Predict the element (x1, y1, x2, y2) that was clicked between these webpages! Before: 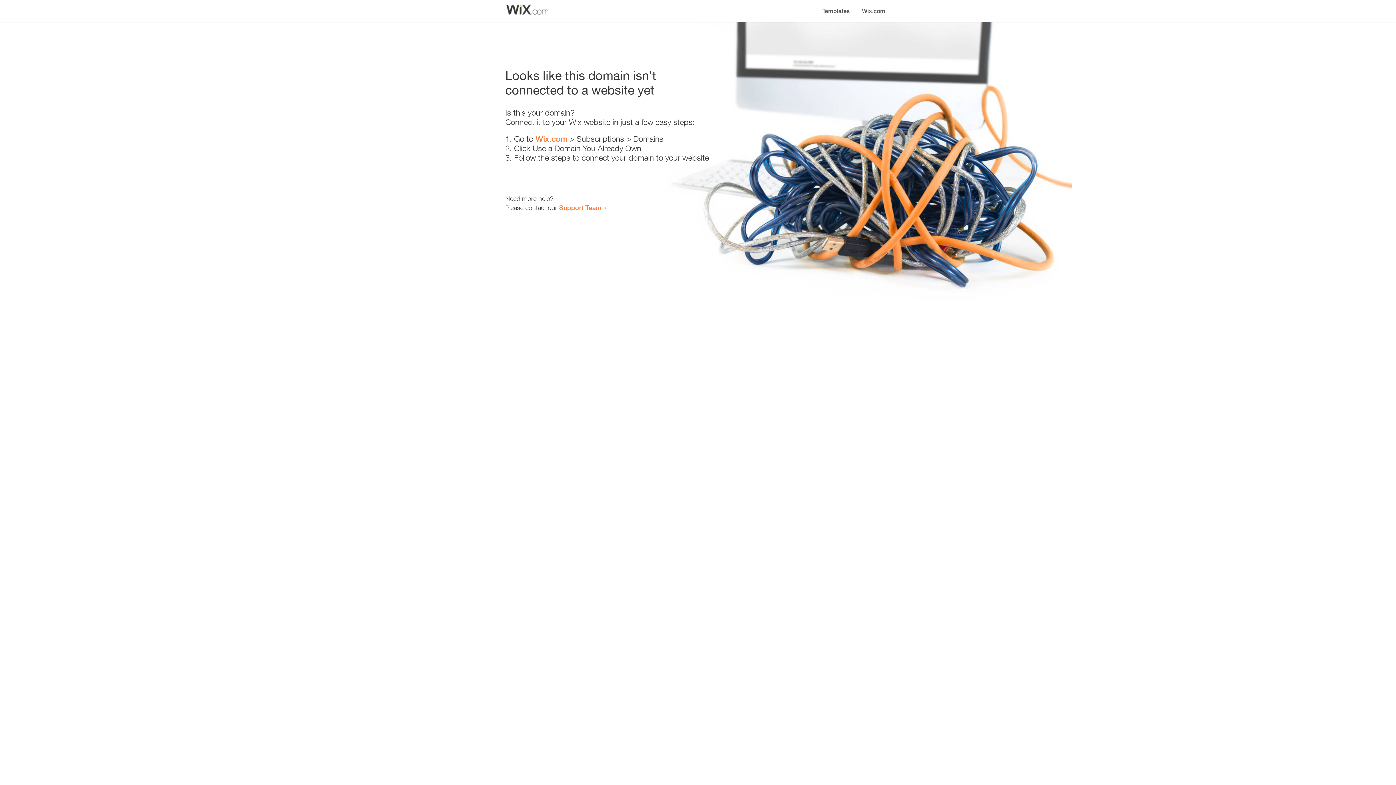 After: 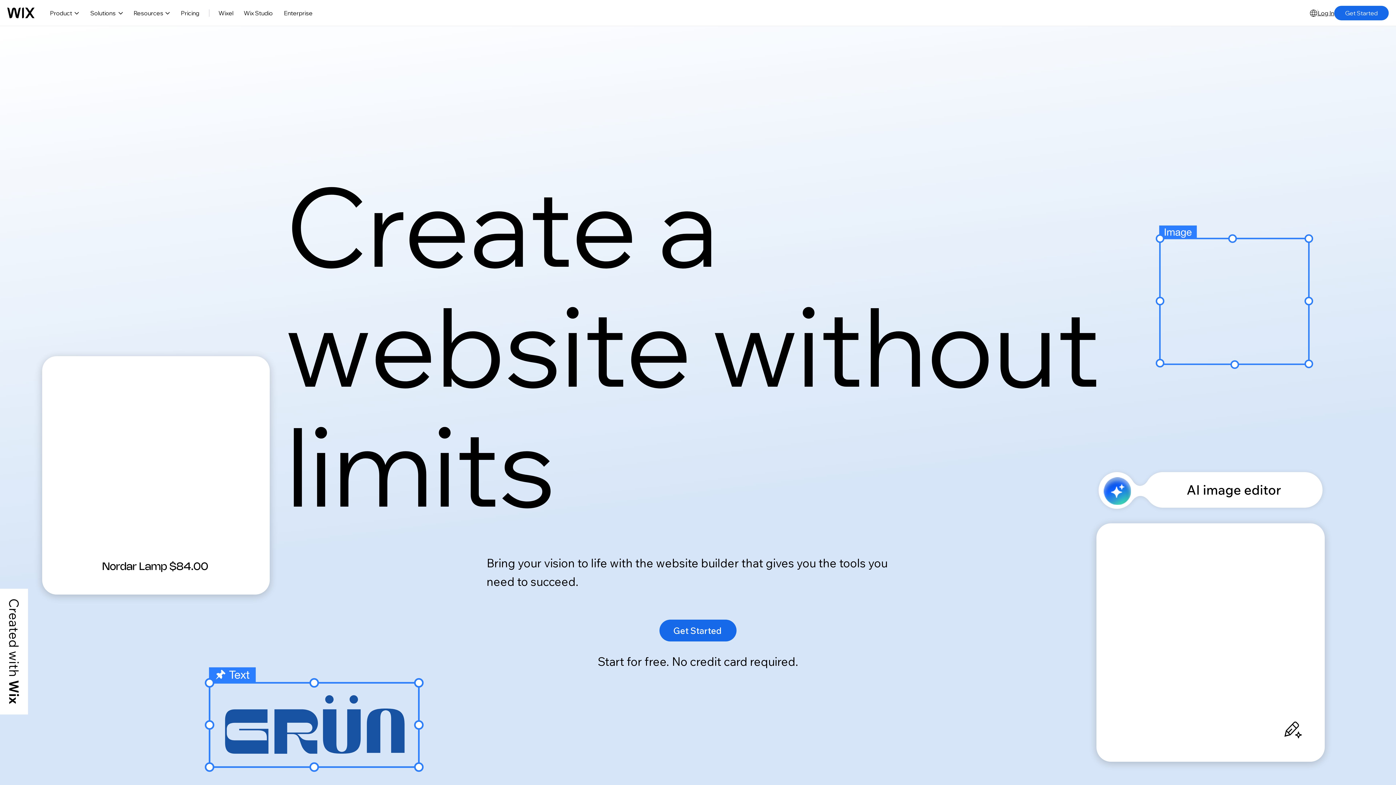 Action: label: Wix.com bbox: (856, 0, 890, 14)